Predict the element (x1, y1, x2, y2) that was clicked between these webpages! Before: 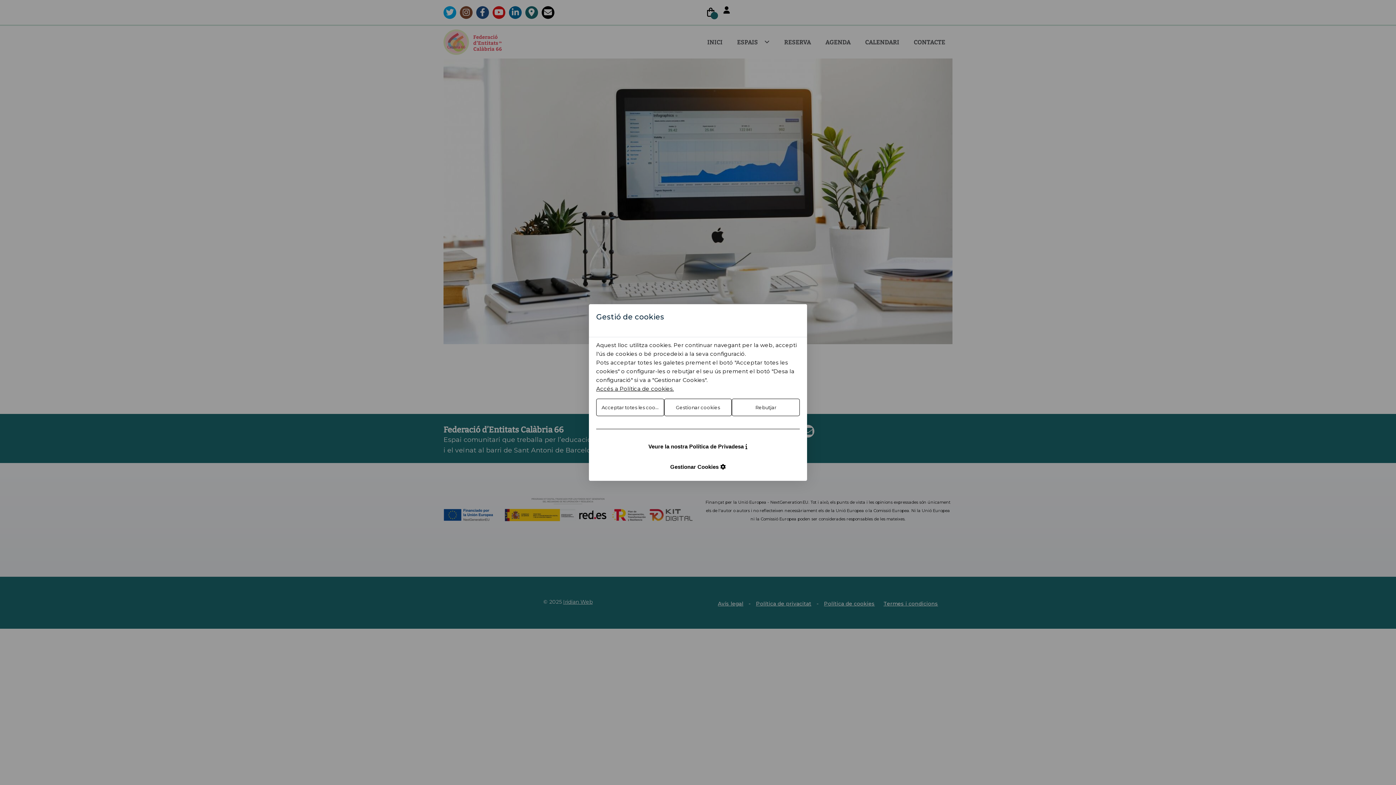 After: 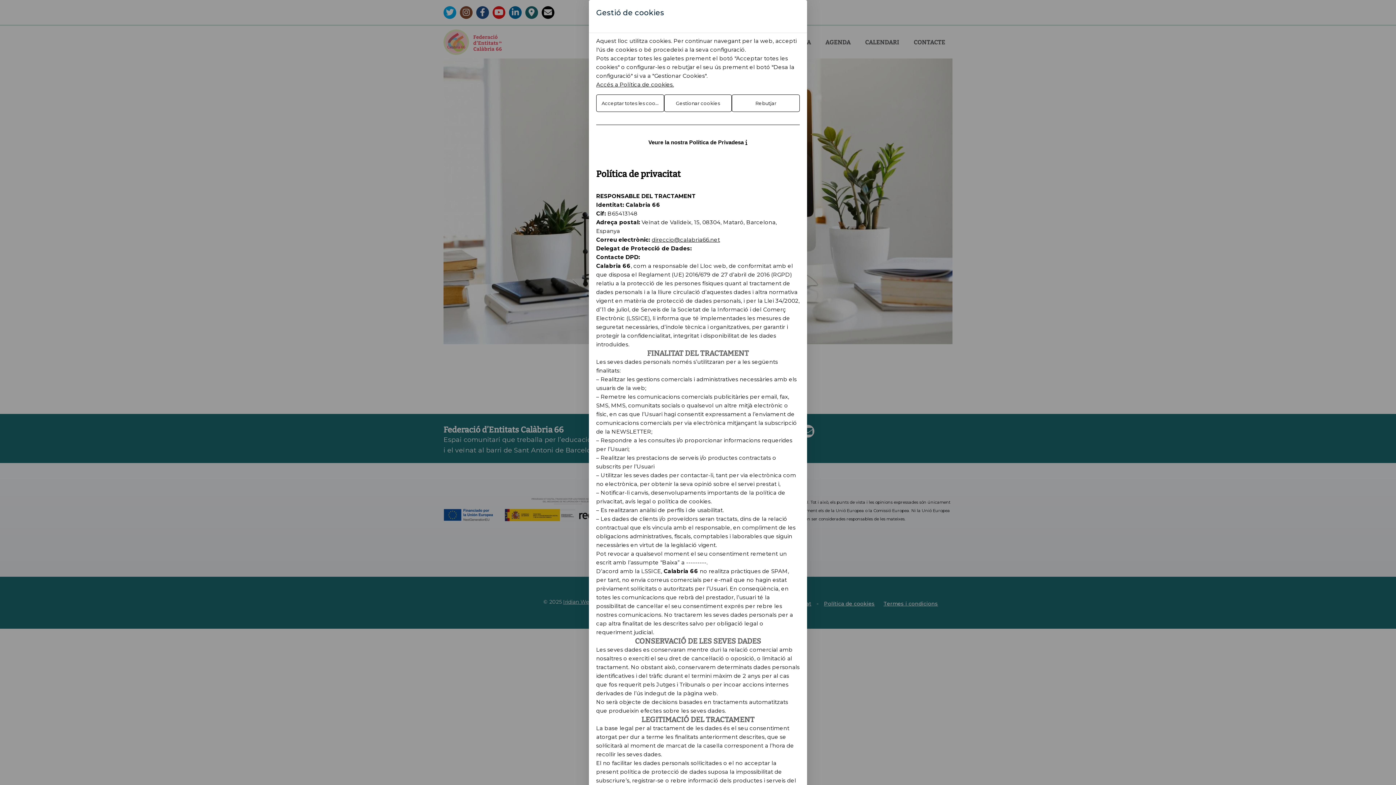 Action: bbox: (605, 439, 790, 454) label: Veure la nostra Política de Privadesa 